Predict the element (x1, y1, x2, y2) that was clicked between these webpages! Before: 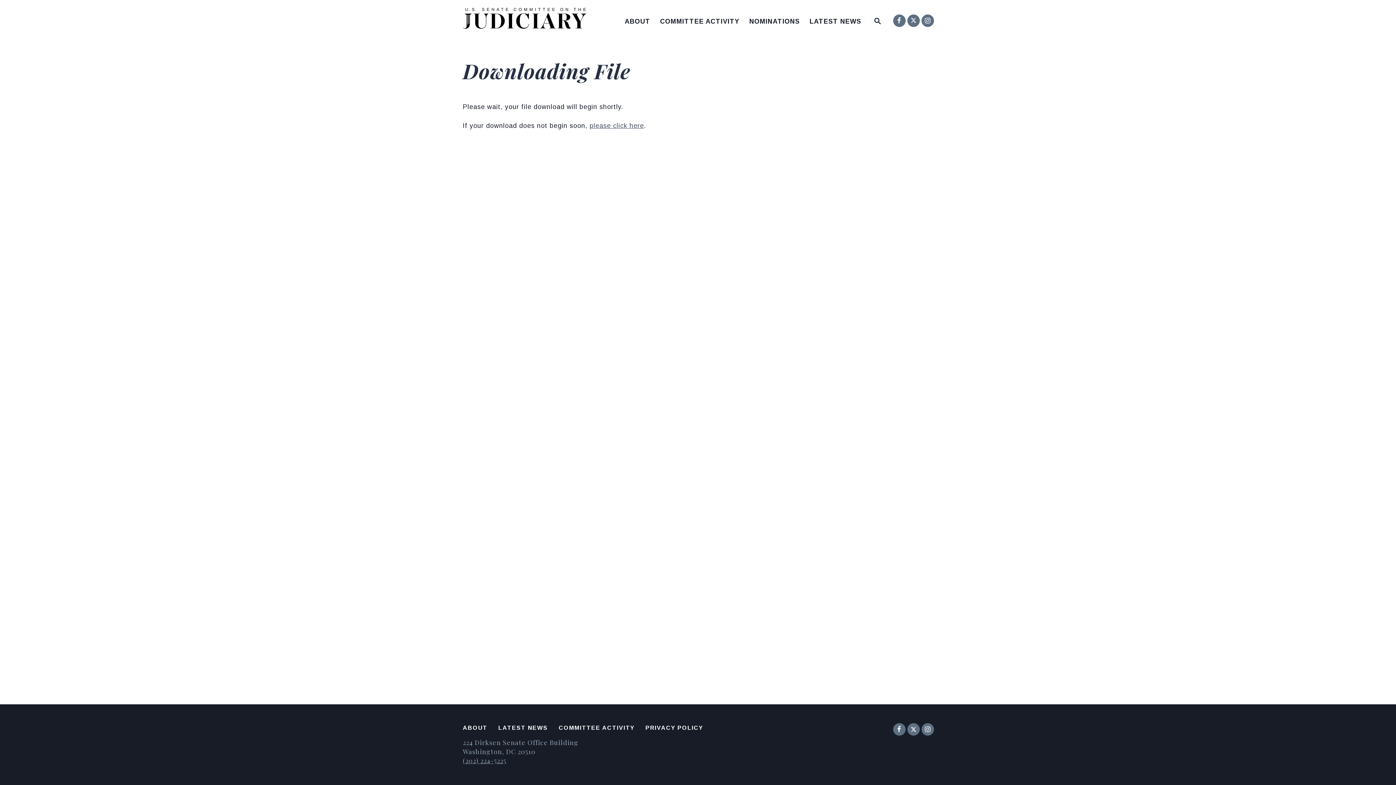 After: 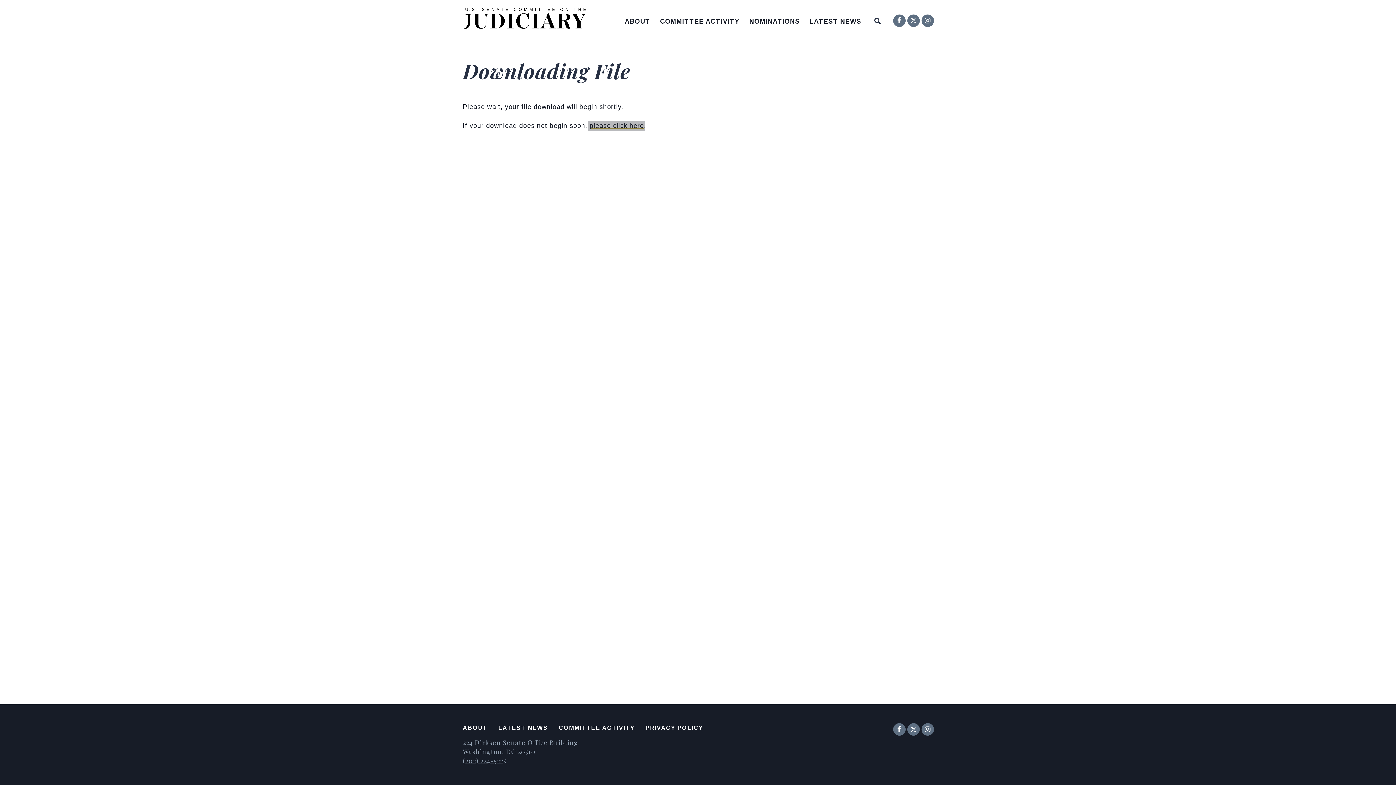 Action: label: please click here bbox: (589, 122, 644, 129)